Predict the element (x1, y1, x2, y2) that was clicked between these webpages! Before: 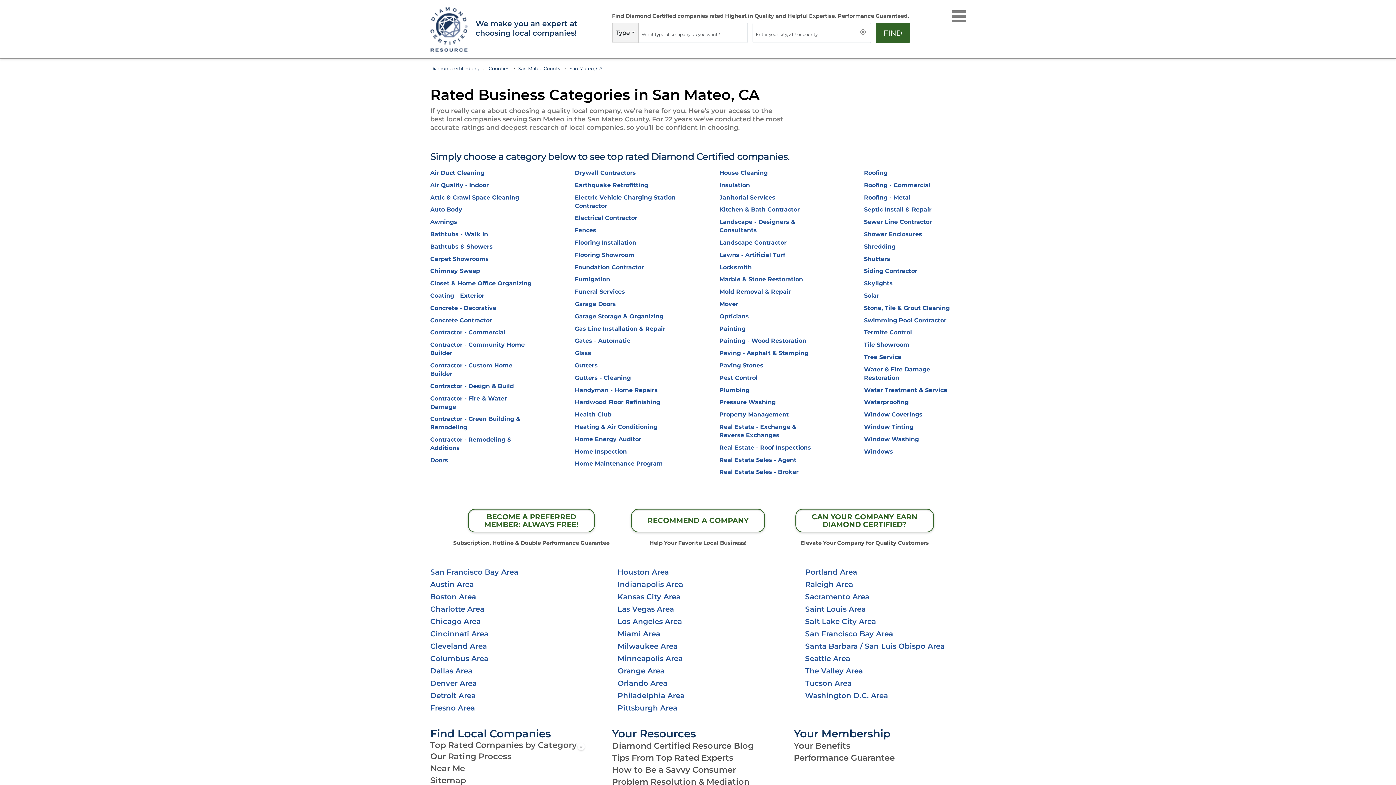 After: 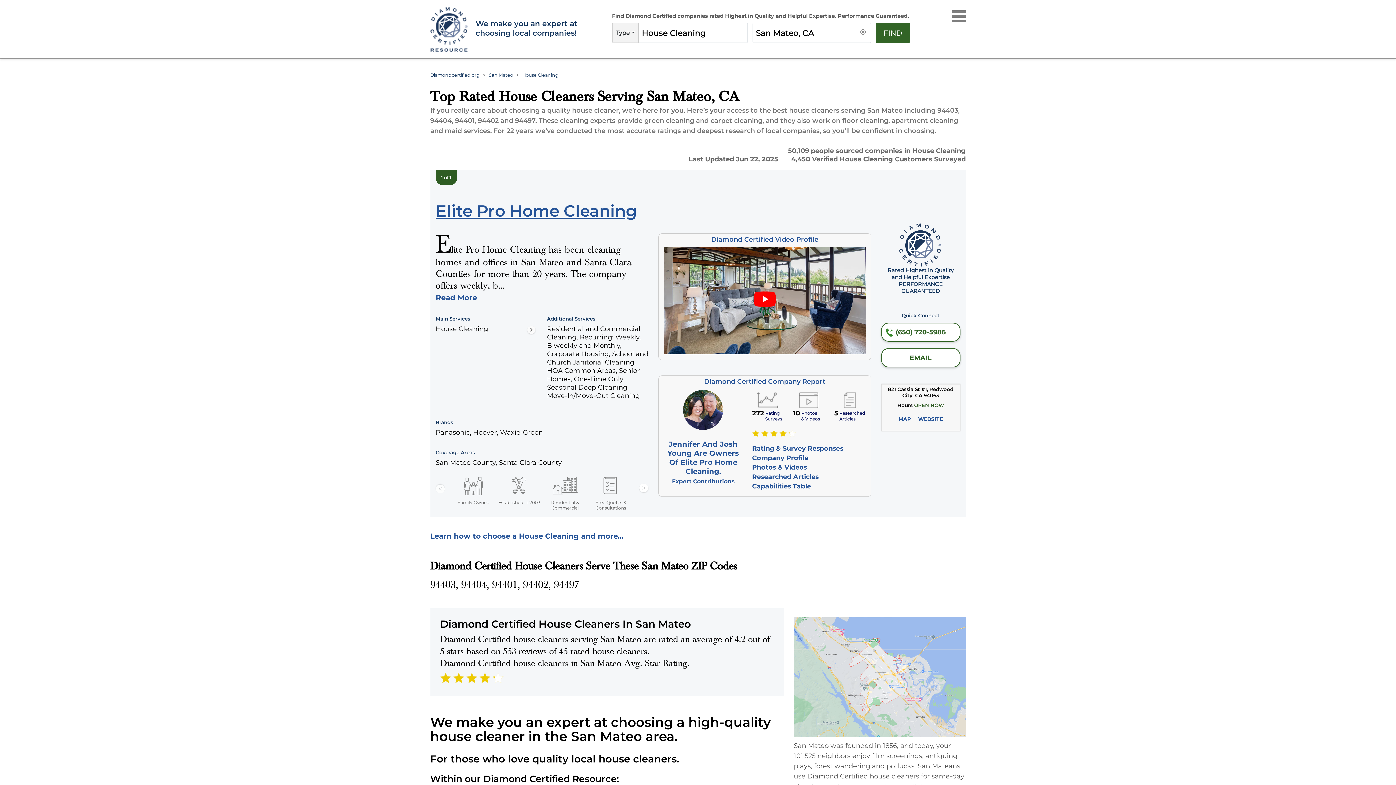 Action: label: House Cleaning bbox: (719, 169, 767, 176)